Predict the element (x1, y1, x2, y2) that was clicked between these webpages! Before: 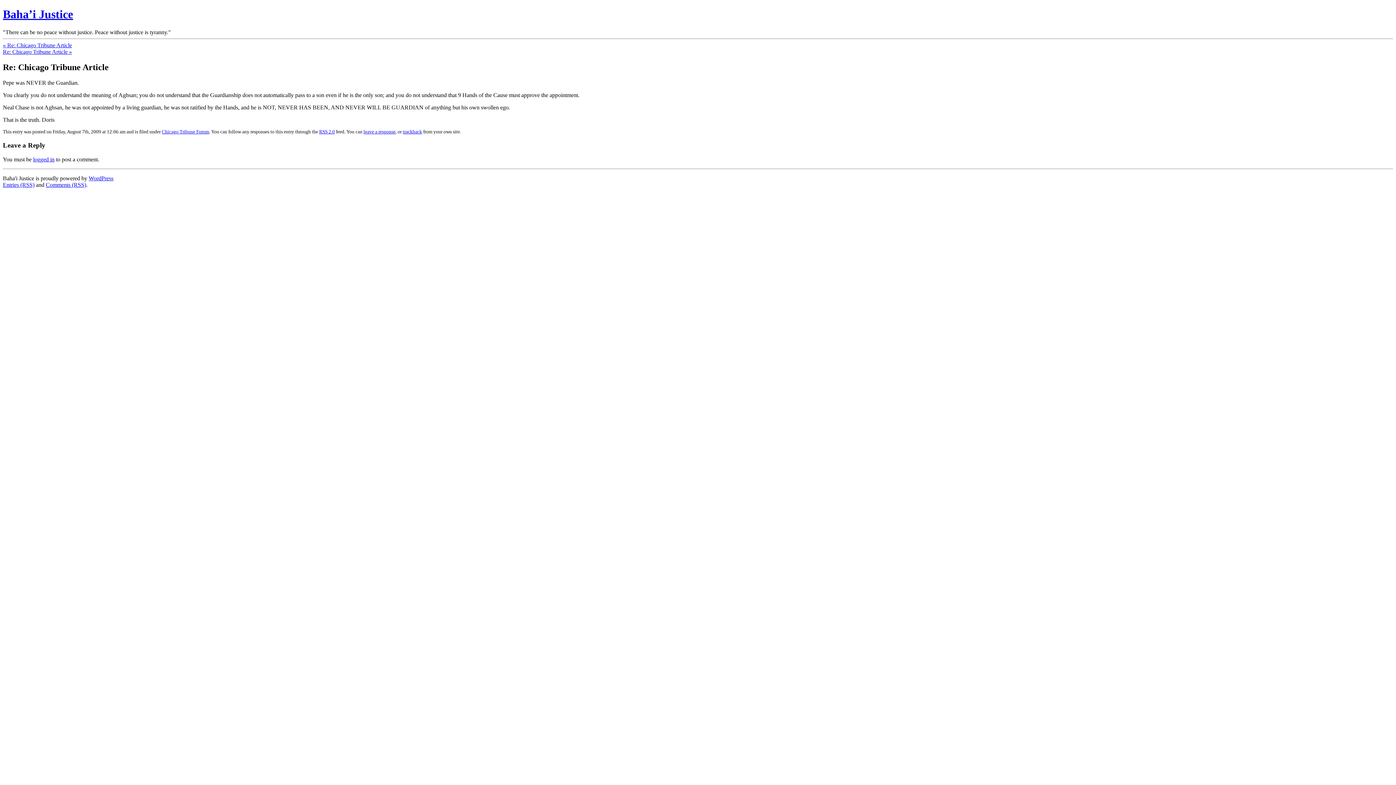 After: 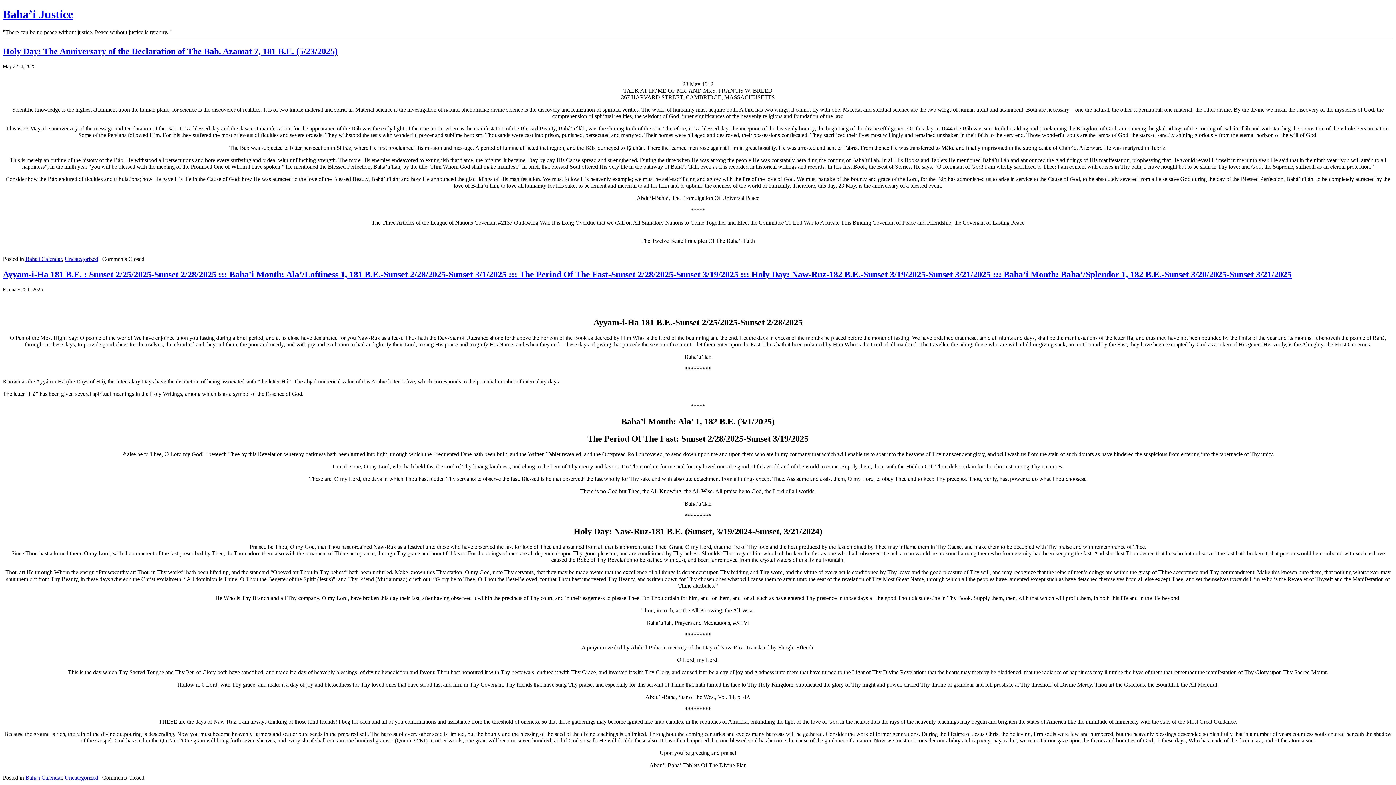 Action: bbox: (2, 7, 73, 20) label: Baha’i Justice